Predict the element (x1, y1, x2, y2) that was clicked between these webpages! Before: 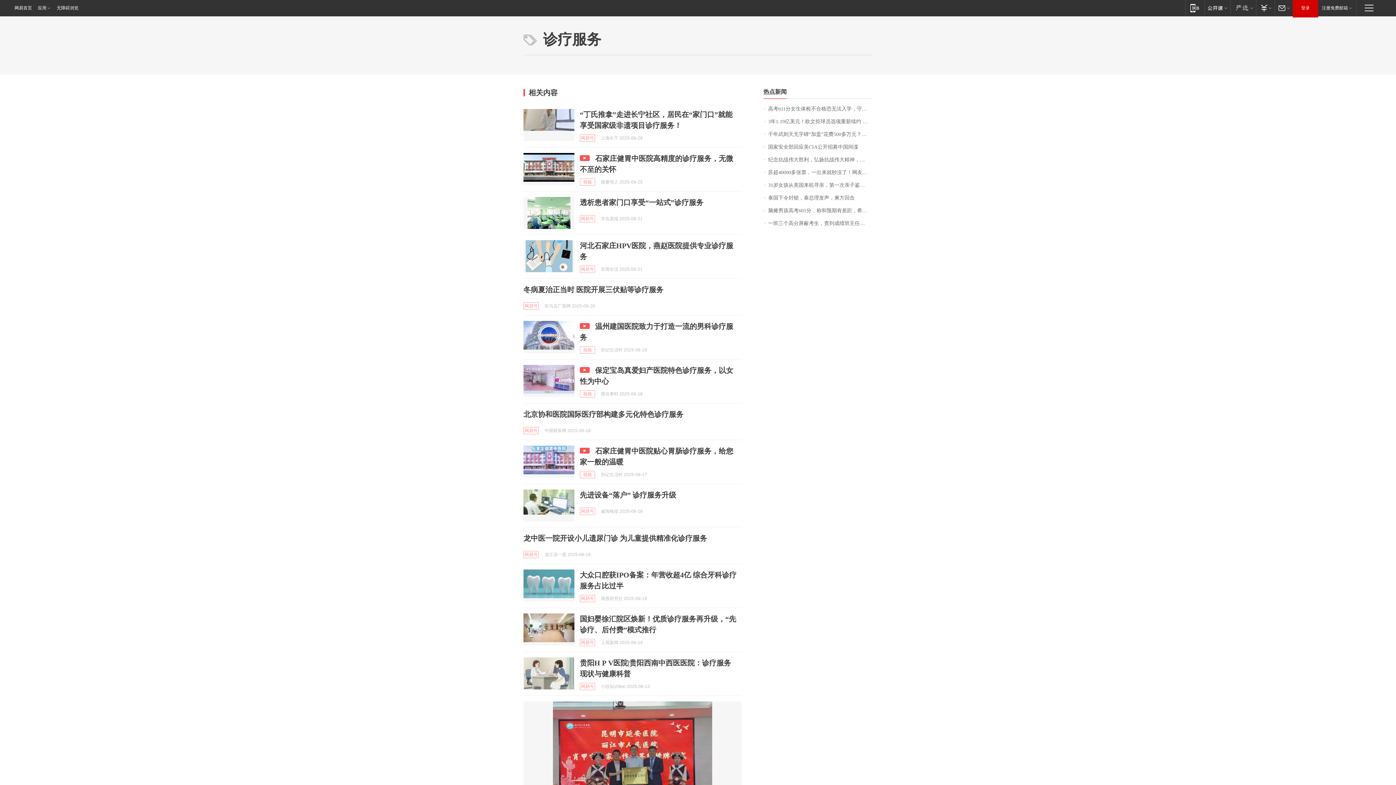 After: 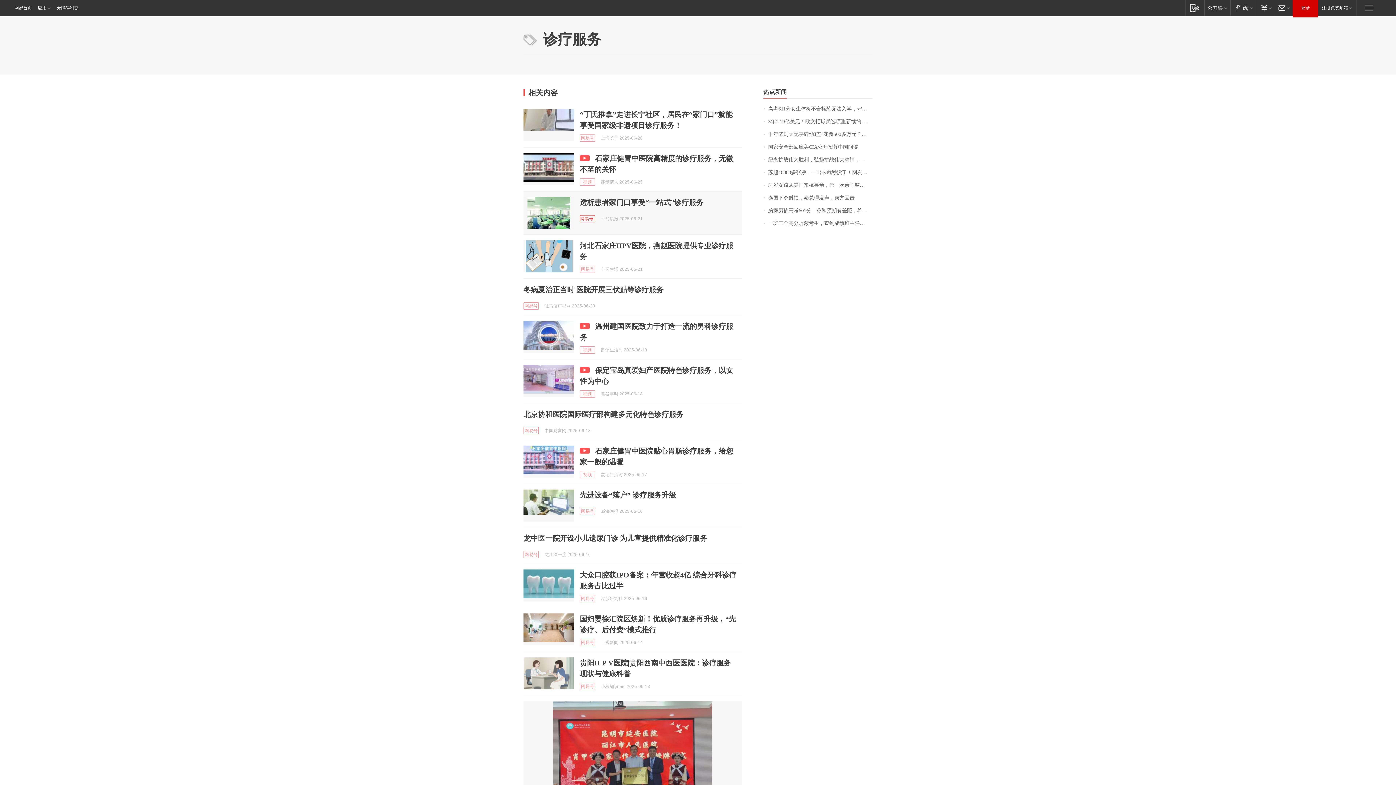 Action: bbox: (580, 215, 595, 222) label: 网易号